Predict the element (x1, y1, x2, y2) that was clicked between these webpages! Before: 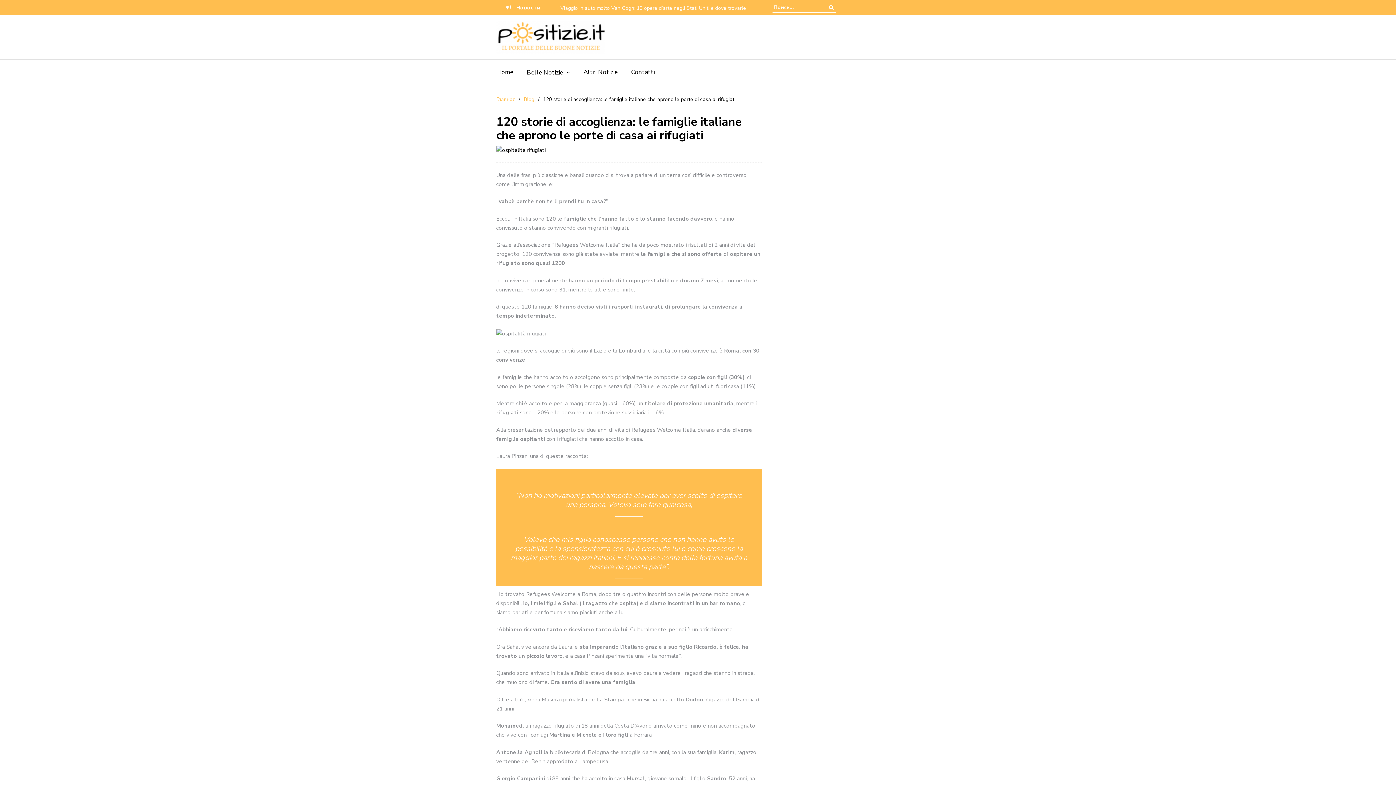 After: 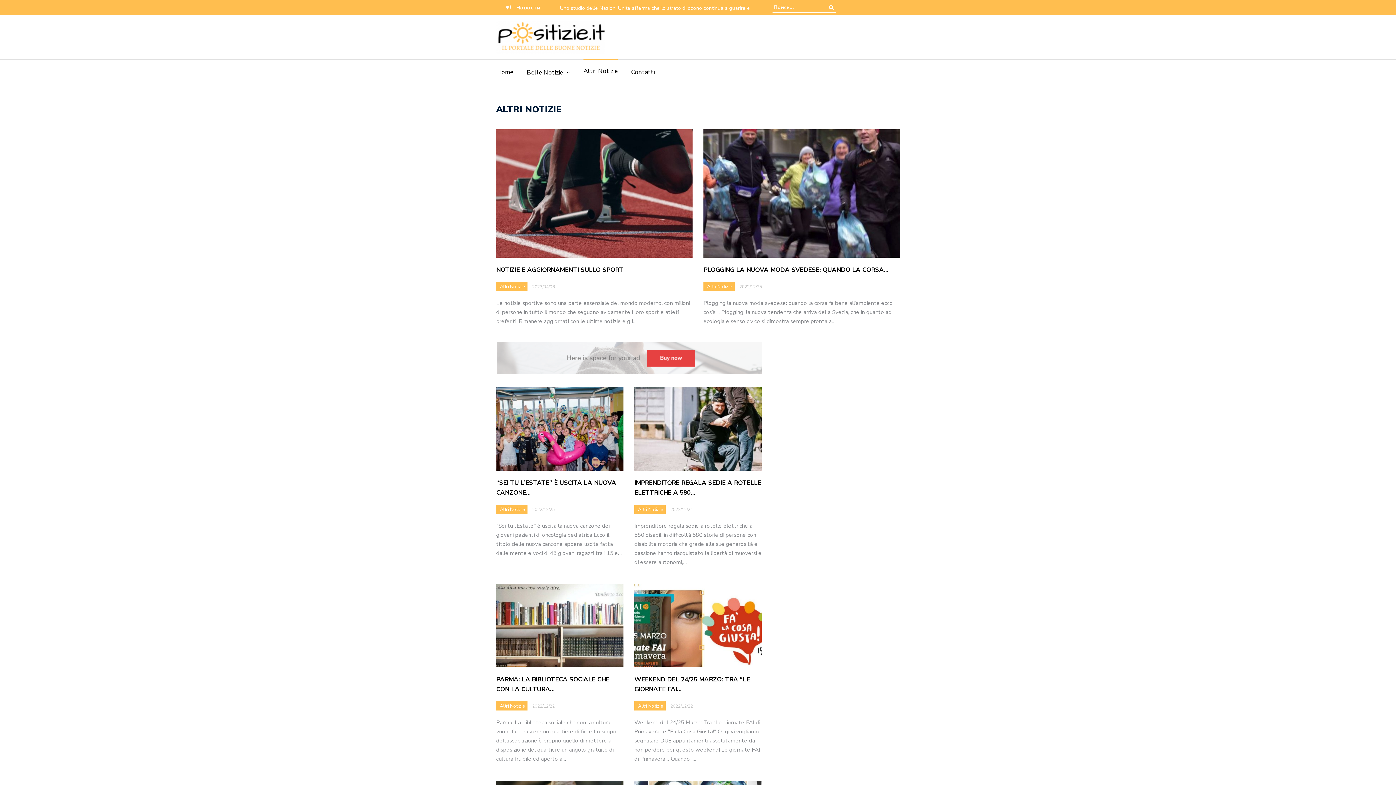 Action: bbox: (583, 67, 617, 76) label: Altri Notizie